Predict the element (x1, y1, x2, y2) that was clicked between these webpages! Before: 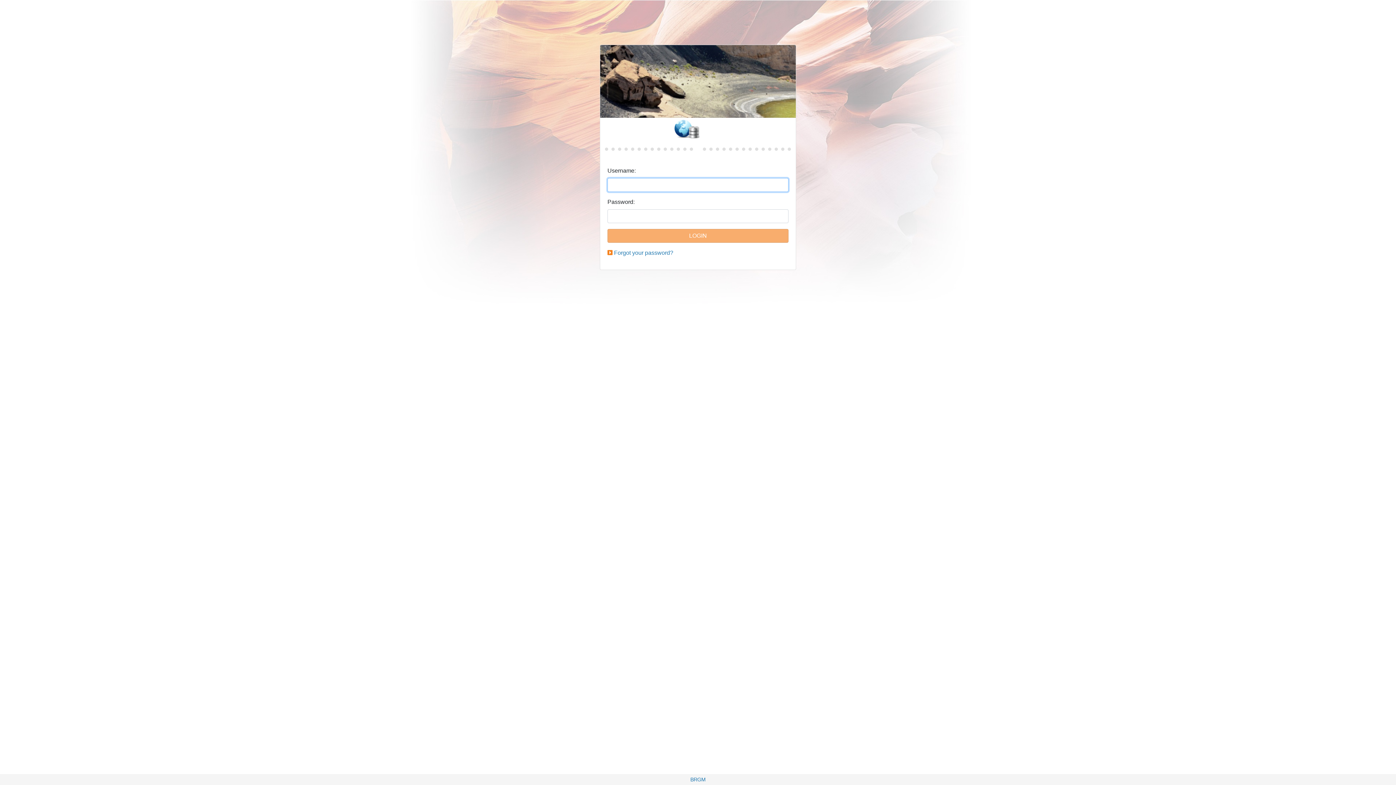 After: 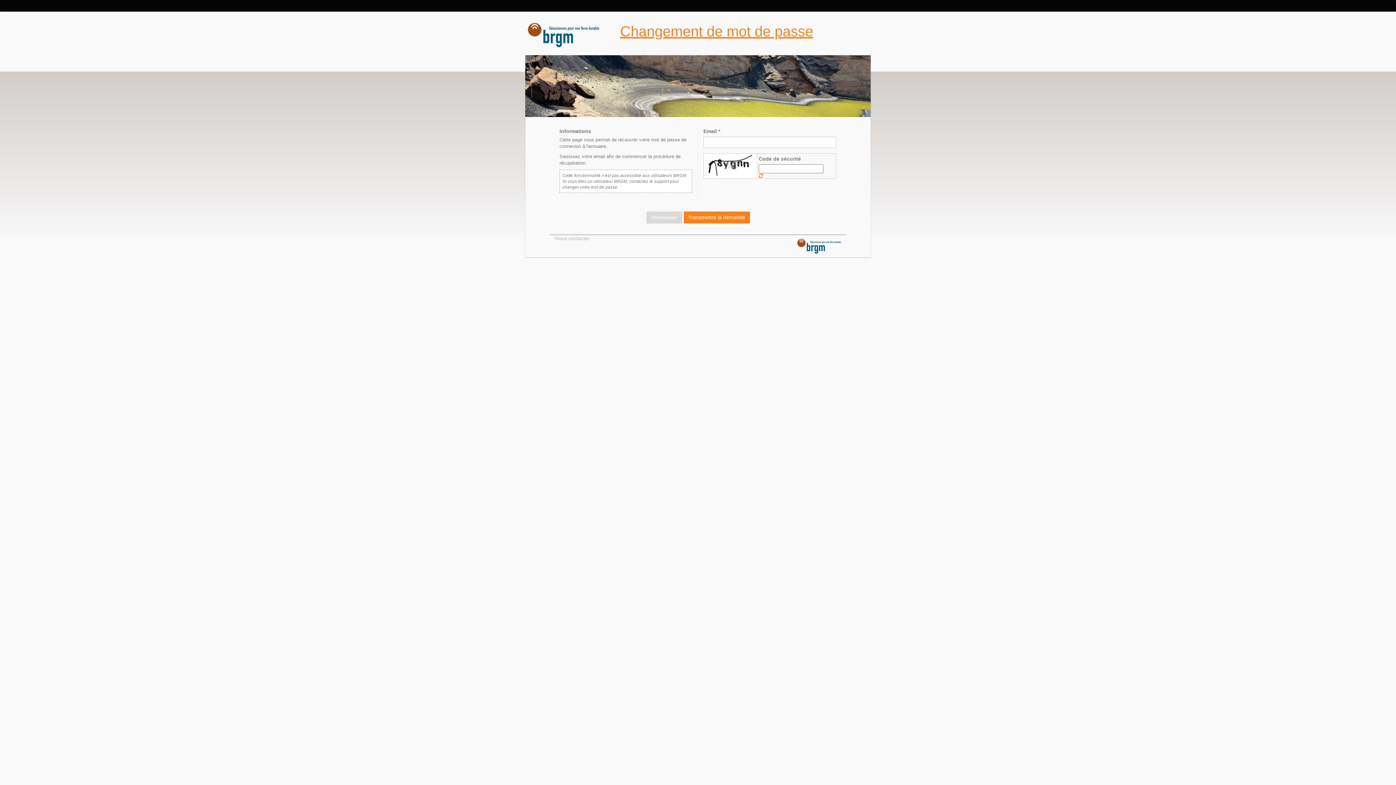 Action: bbox: (614, 249, 673, 256) label: Forgot your password?